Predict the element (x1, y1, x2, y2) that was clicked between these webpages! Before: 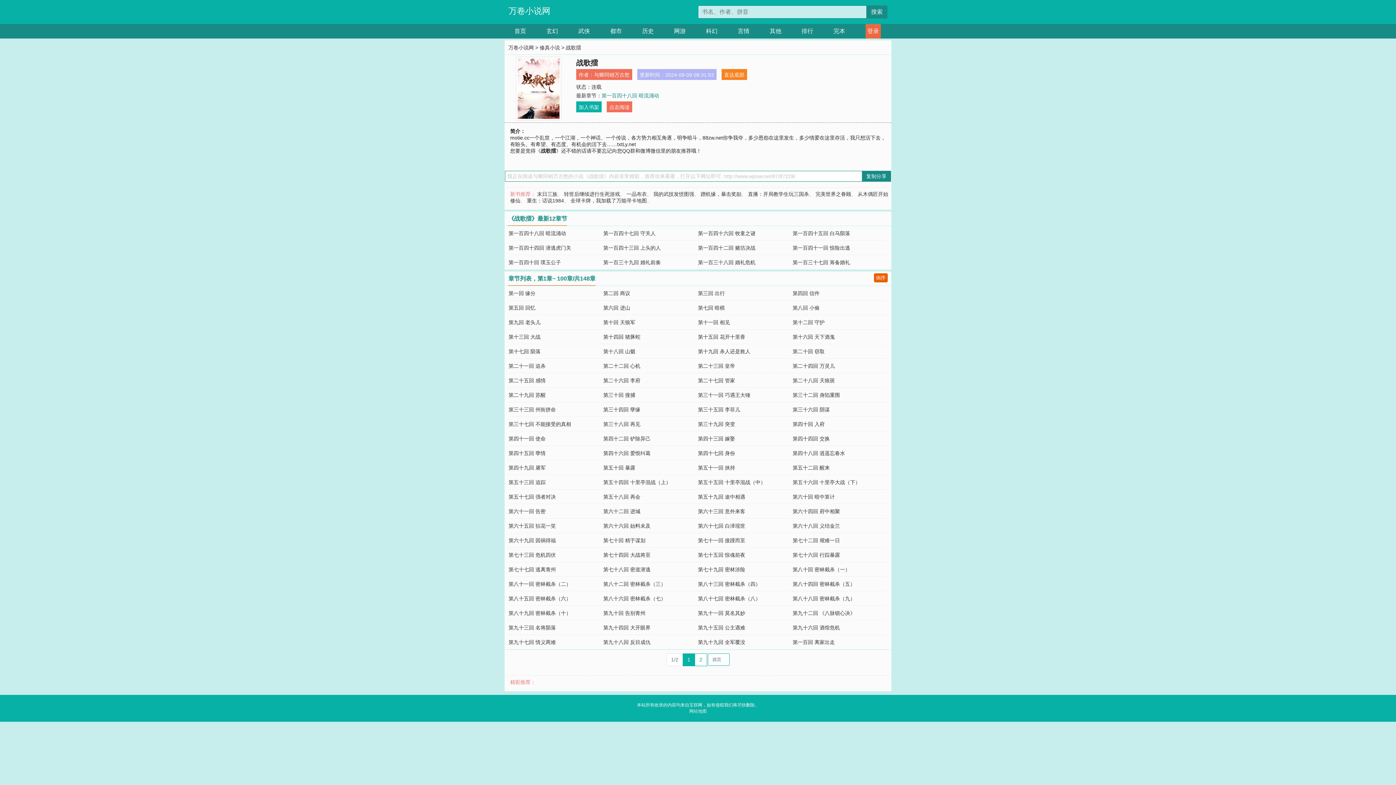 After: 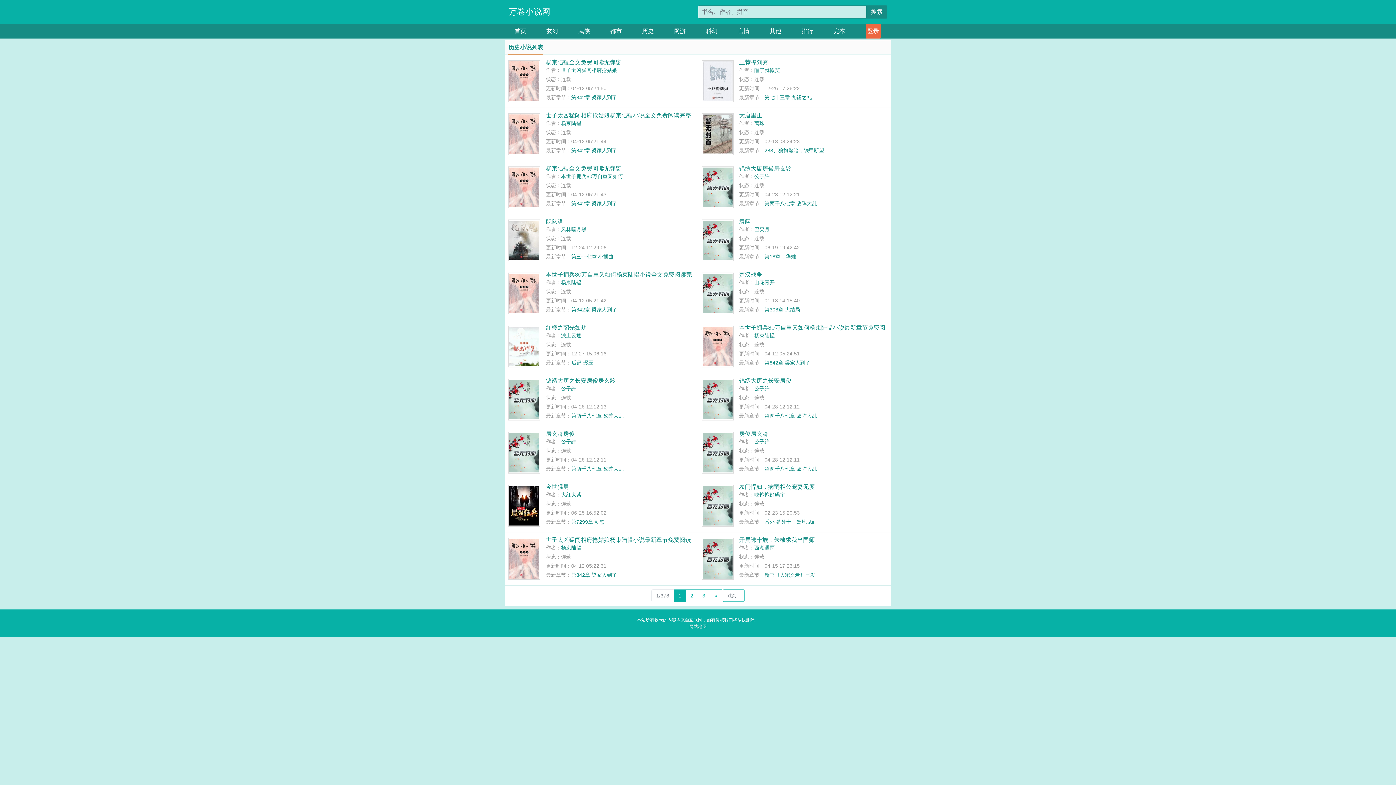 Action: label: 历史 bbox: (642, 24, 653, 38)